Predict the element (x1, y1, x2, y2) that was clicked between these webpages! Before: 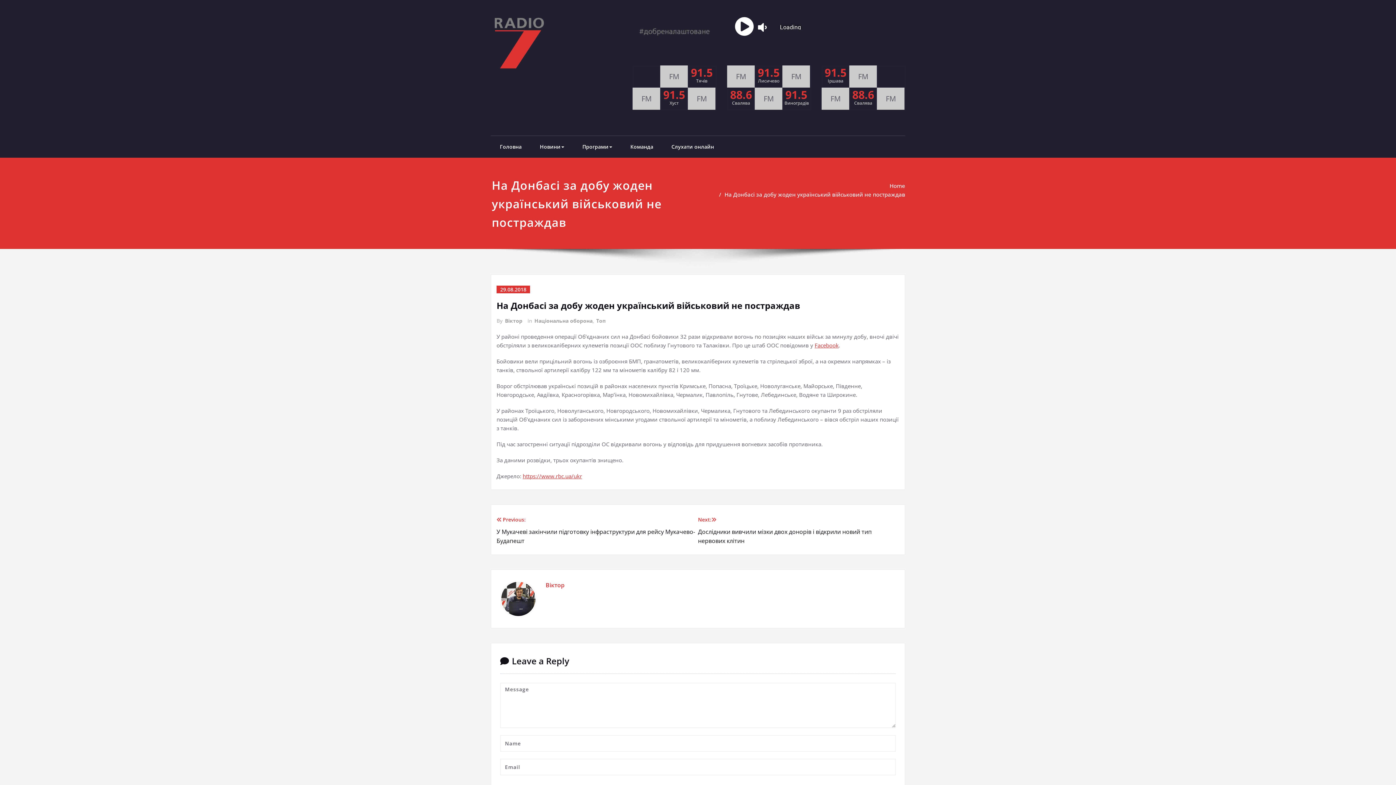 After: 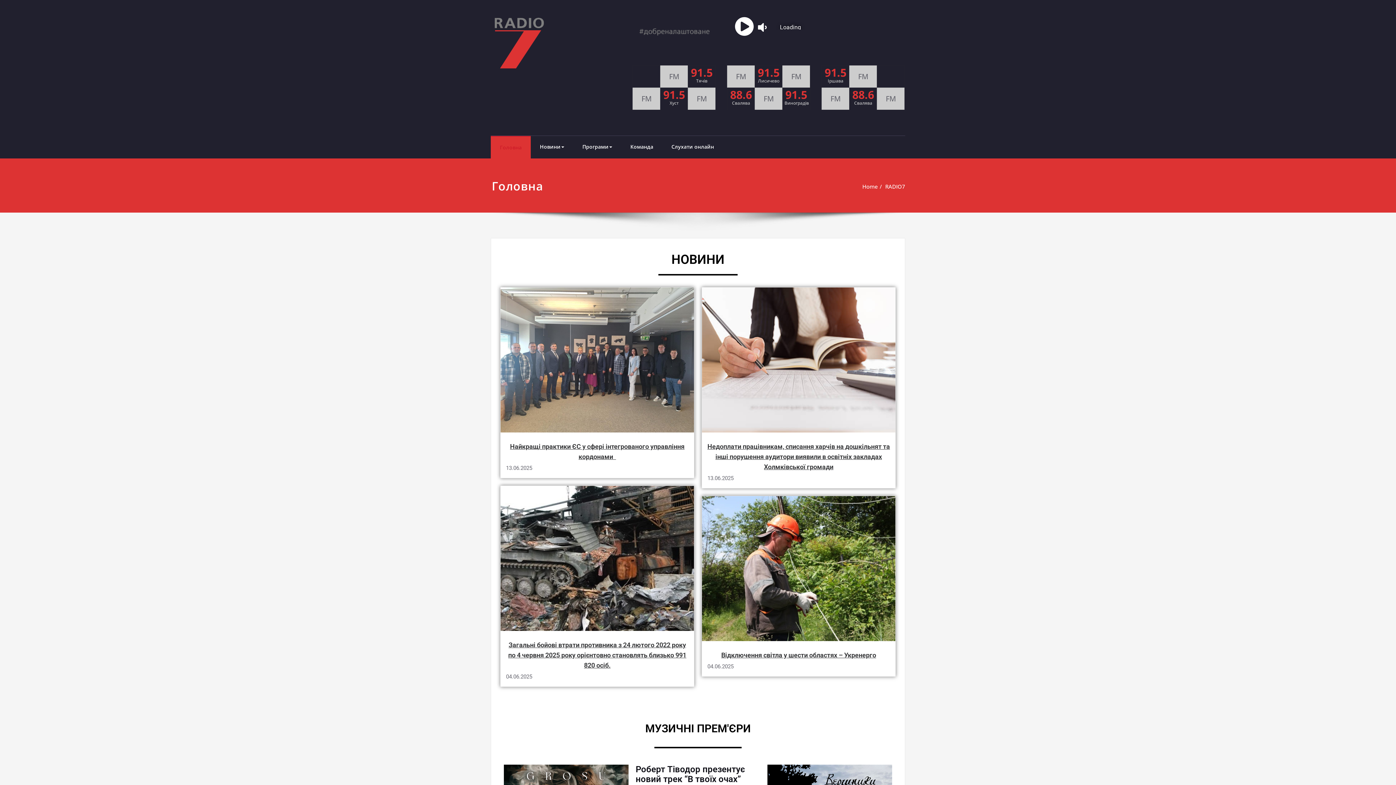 Action: label: Home bbox: (889, 182, 905, 189)